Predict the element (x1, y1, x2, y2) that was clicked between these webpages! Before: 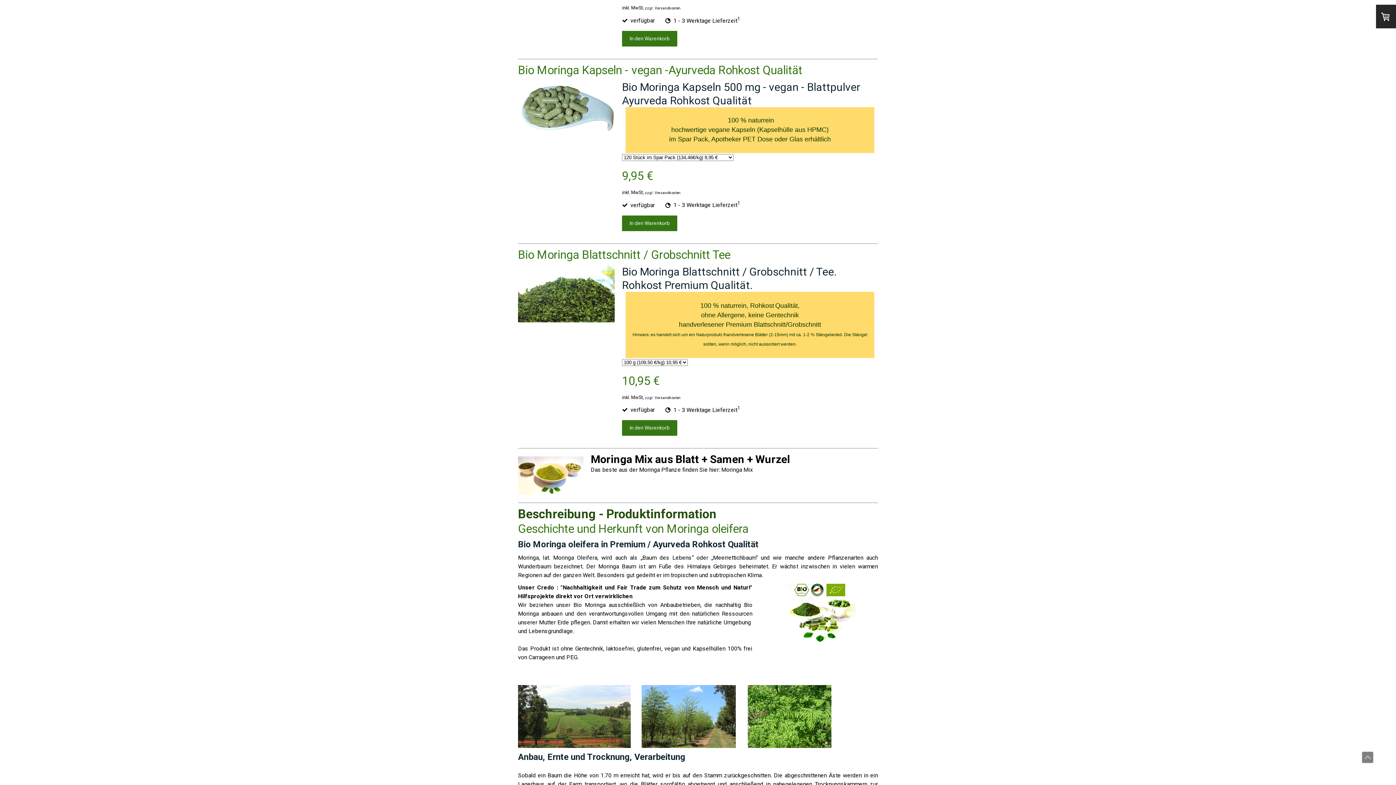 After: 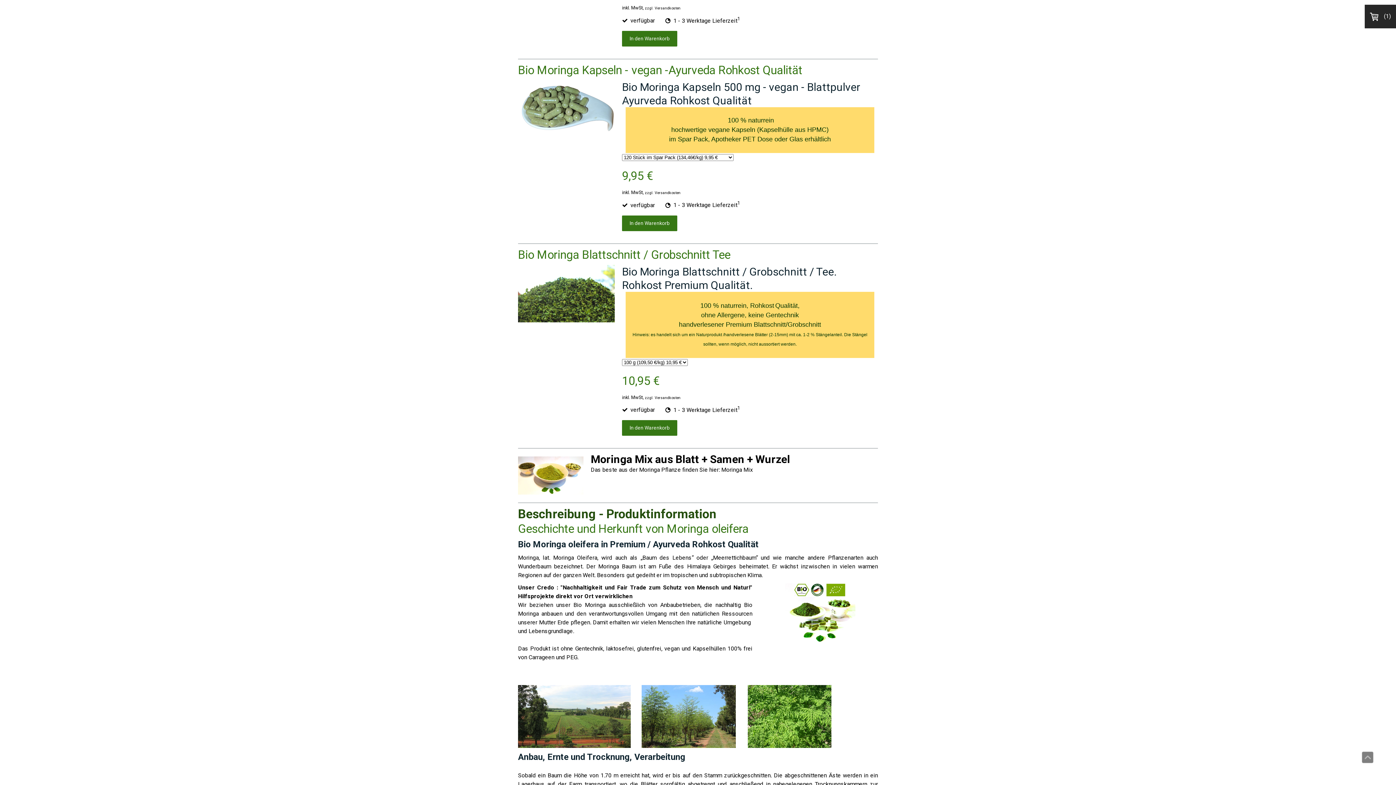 Action: bbox: (622, 215, 677, 231) label: In den Warenkorb